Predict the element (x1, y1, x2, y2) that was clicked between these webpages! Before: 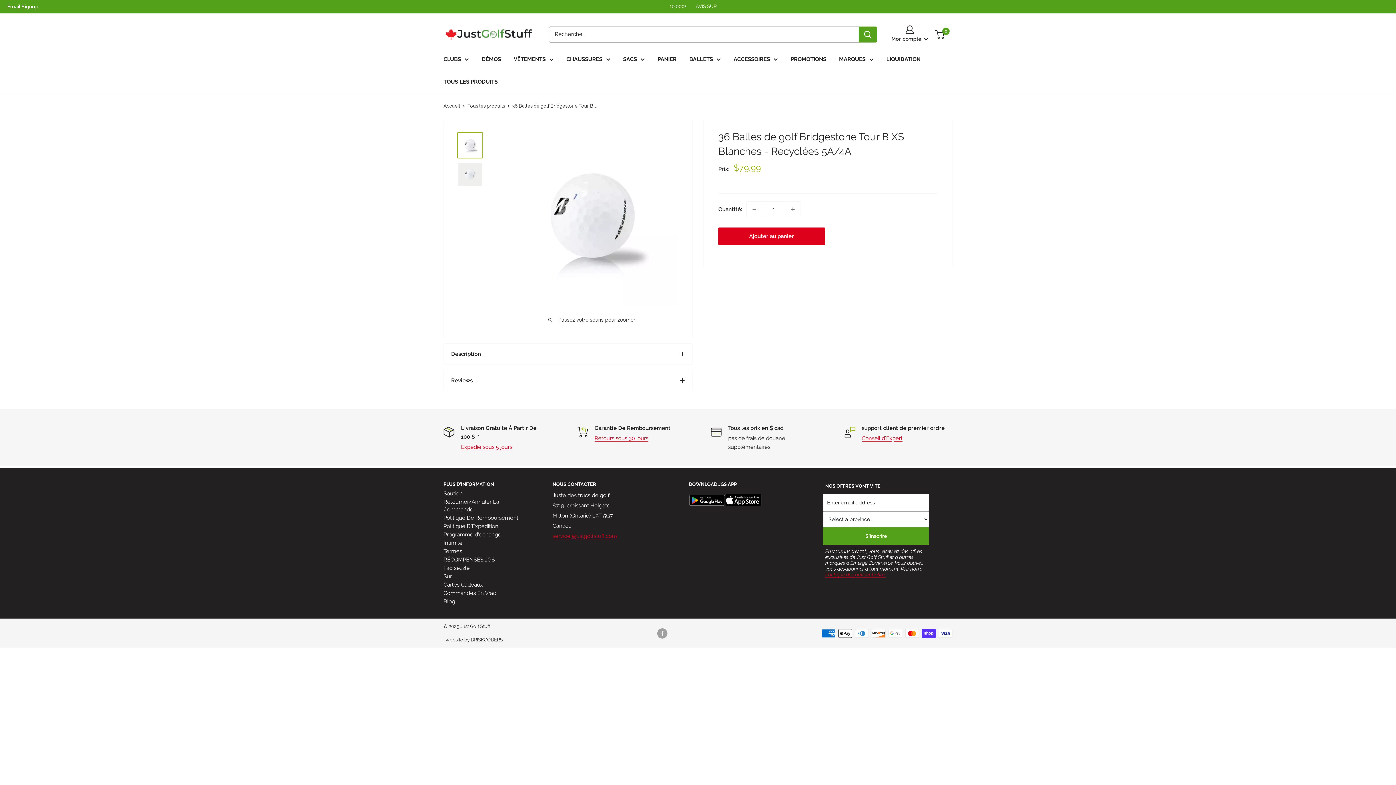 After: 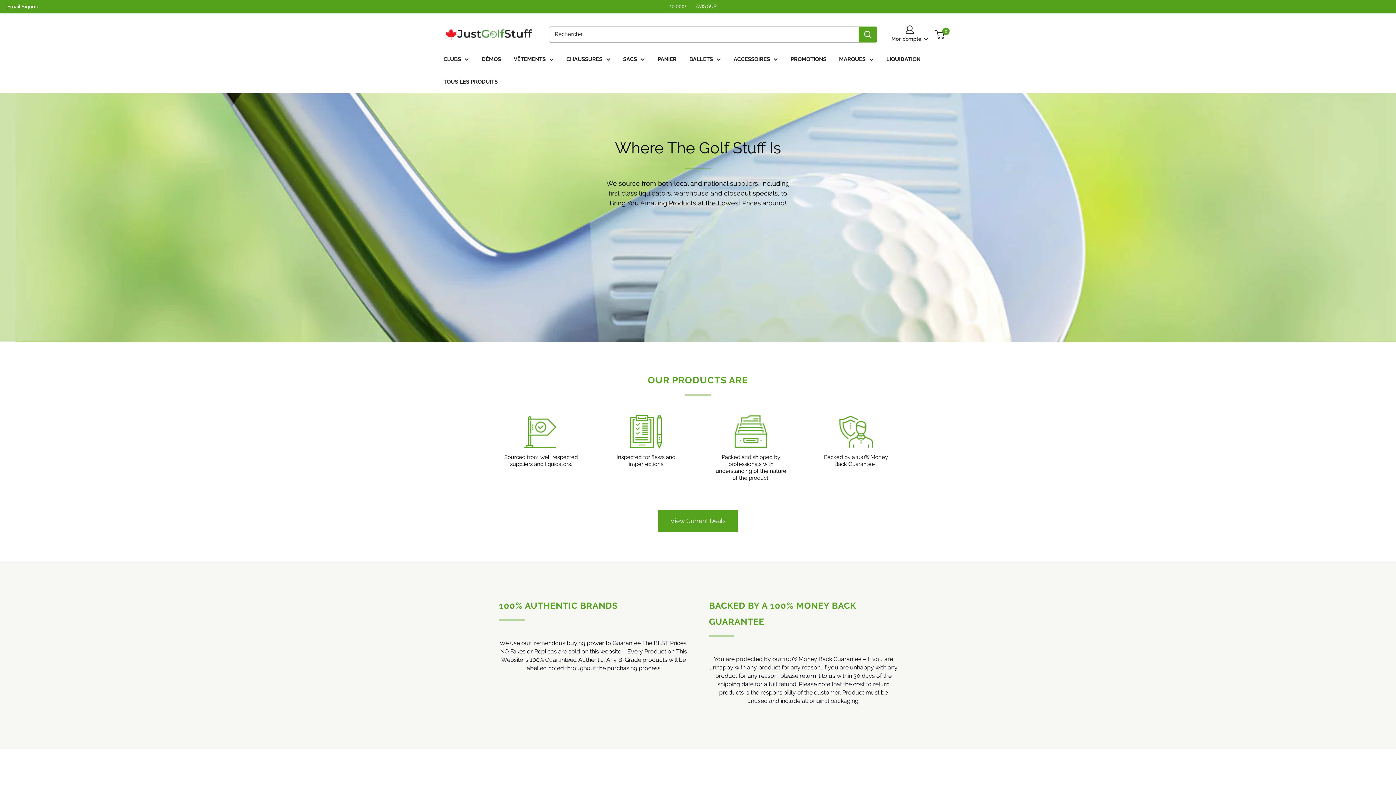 Action: label: Sur bbox: (443, 572, 527, 581)